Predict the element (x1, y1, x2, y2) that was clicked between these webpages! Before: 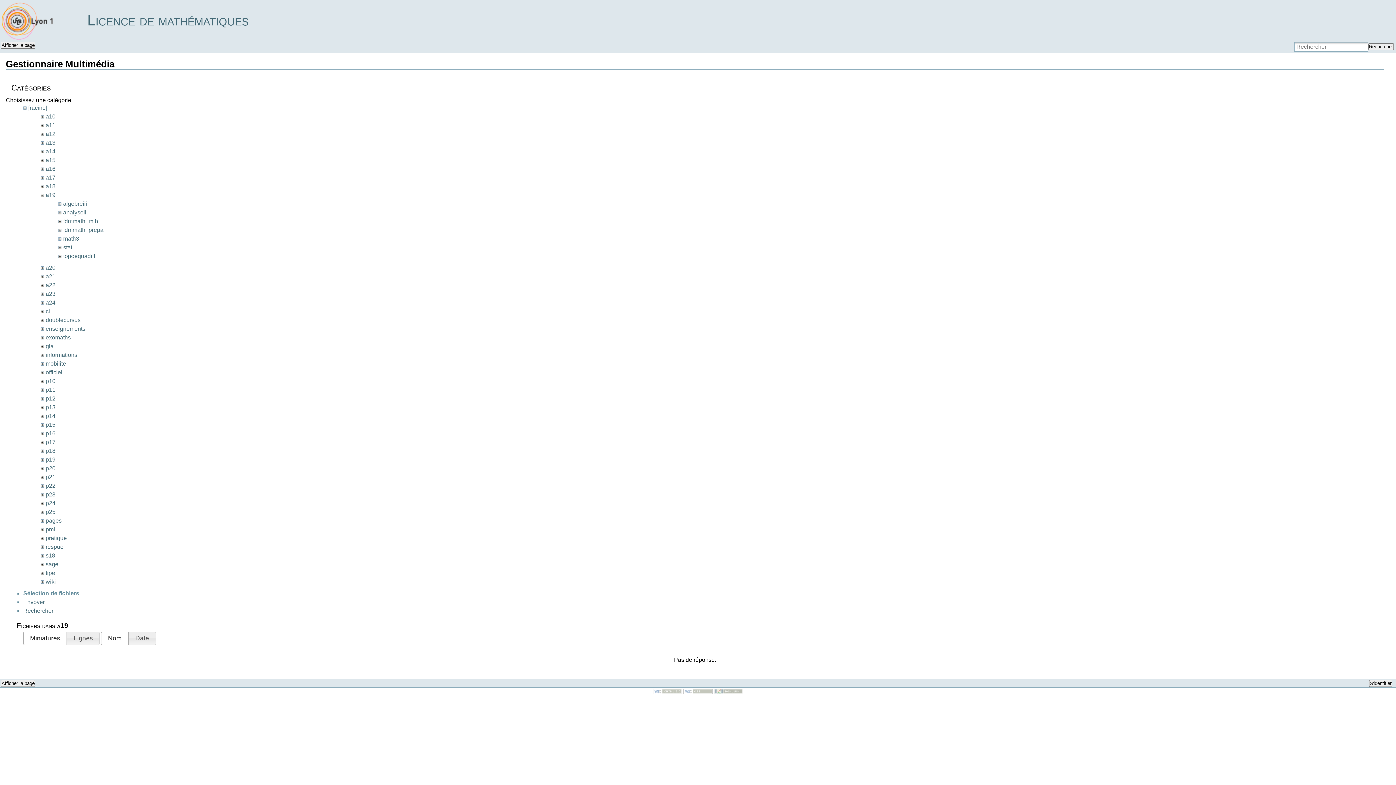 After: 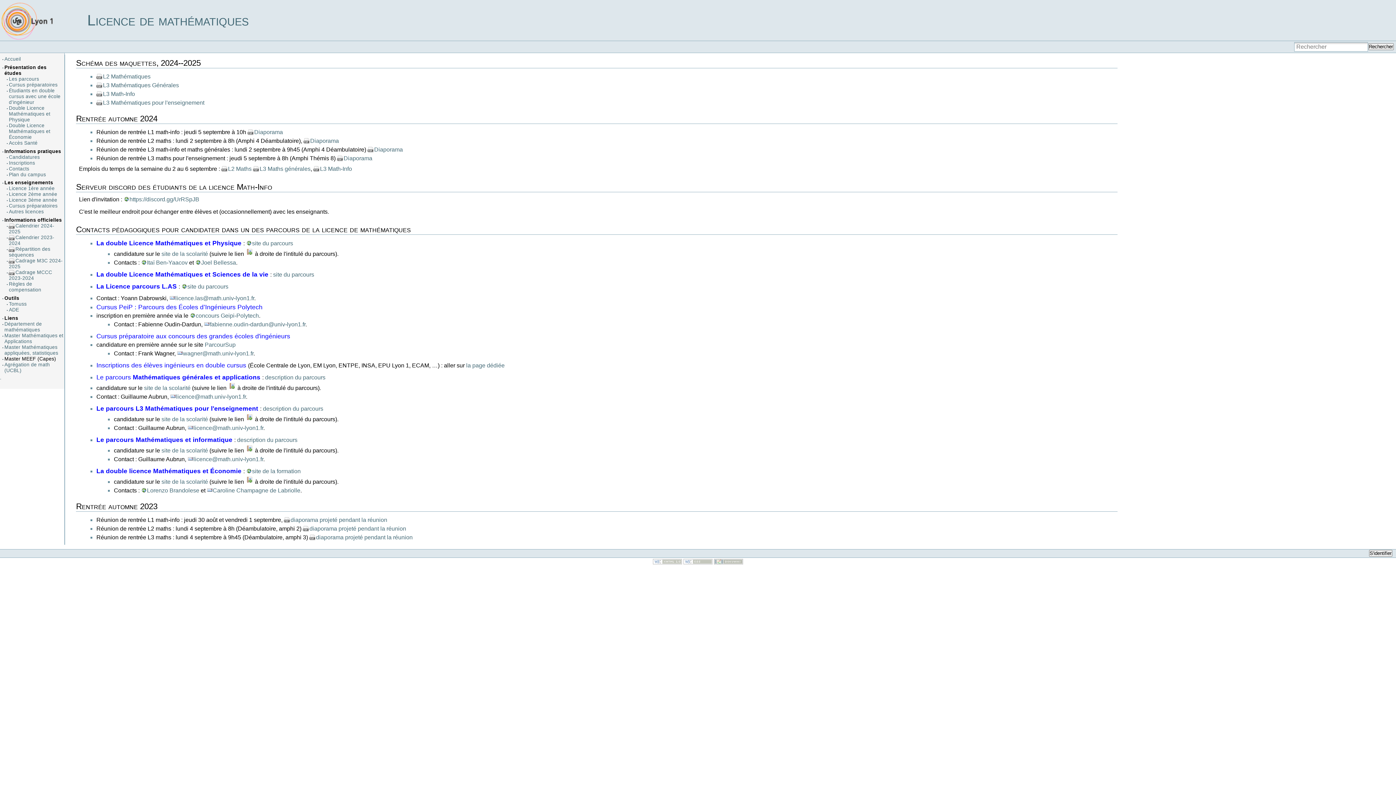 Action: bbox: (0, 680, 35, 687) label: Afficher la page